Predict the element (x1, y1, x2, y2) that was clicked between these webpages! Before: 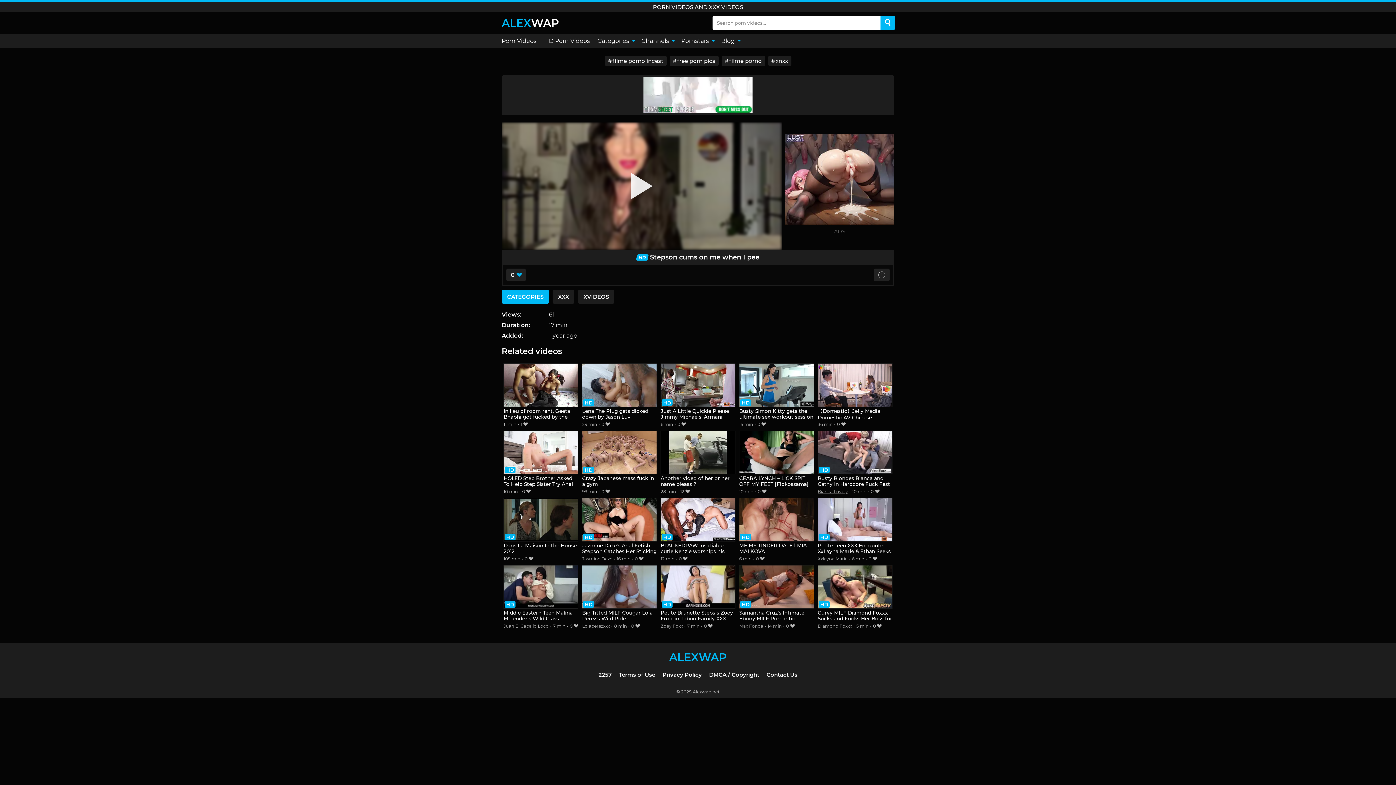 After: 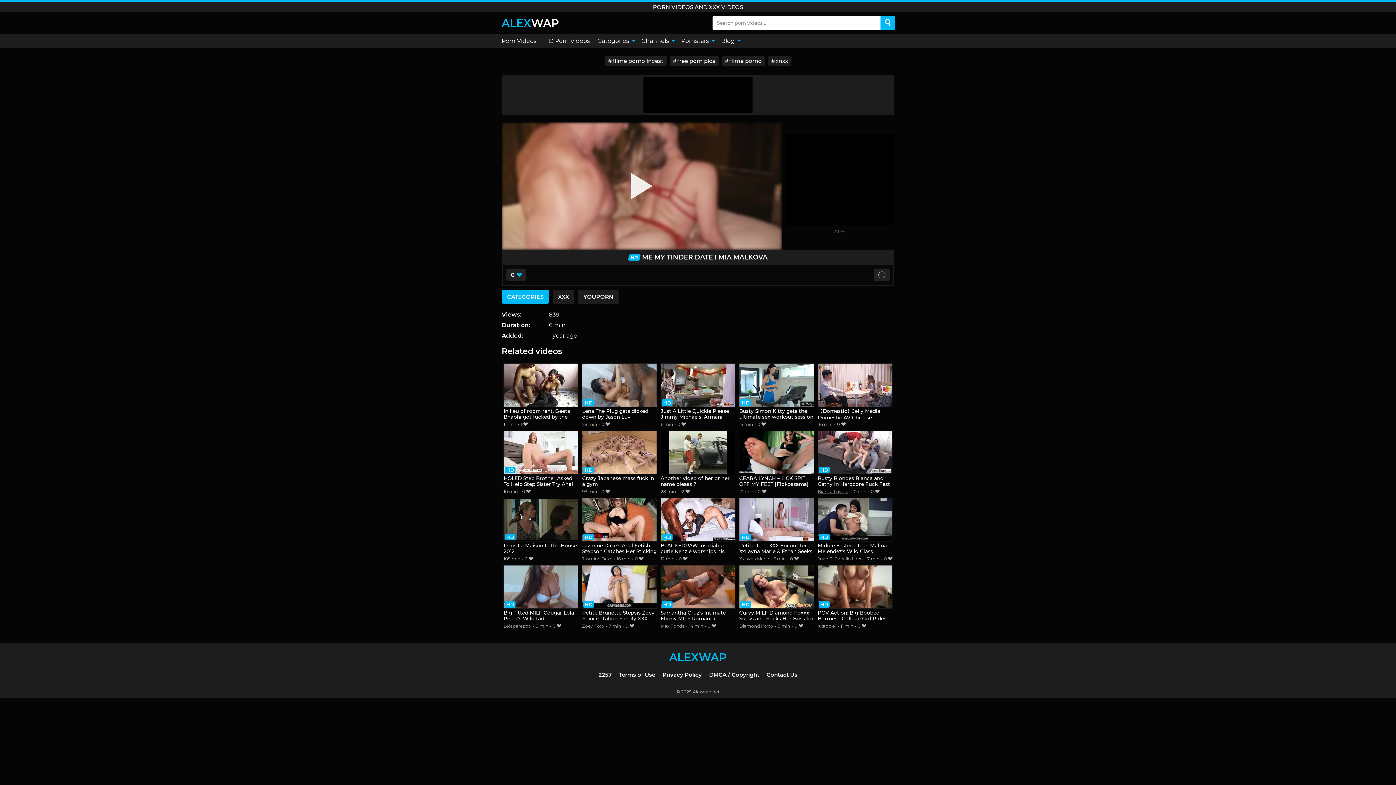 Action: bbox: (739, 498, 814, 555) label: ME MY TINDER DATE l MIA MALKOVA